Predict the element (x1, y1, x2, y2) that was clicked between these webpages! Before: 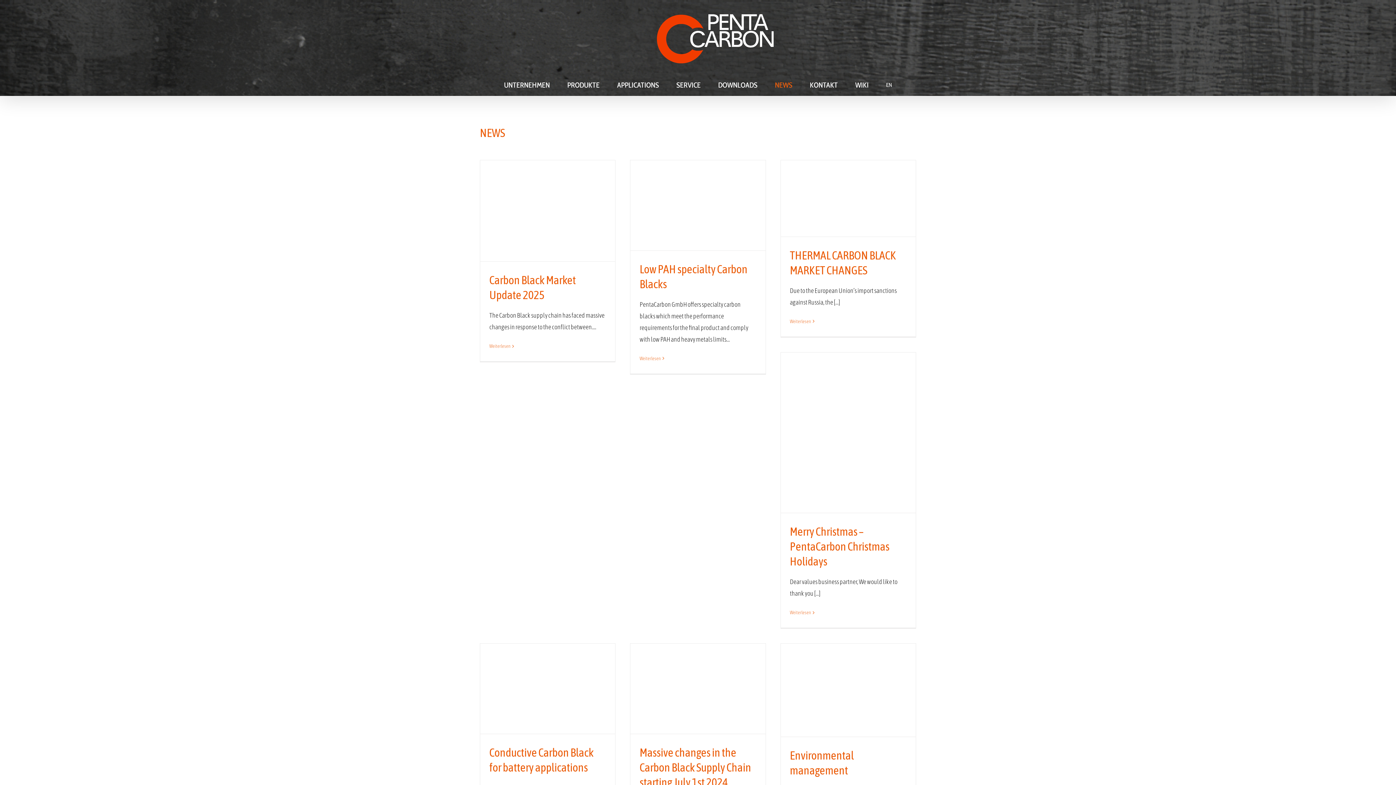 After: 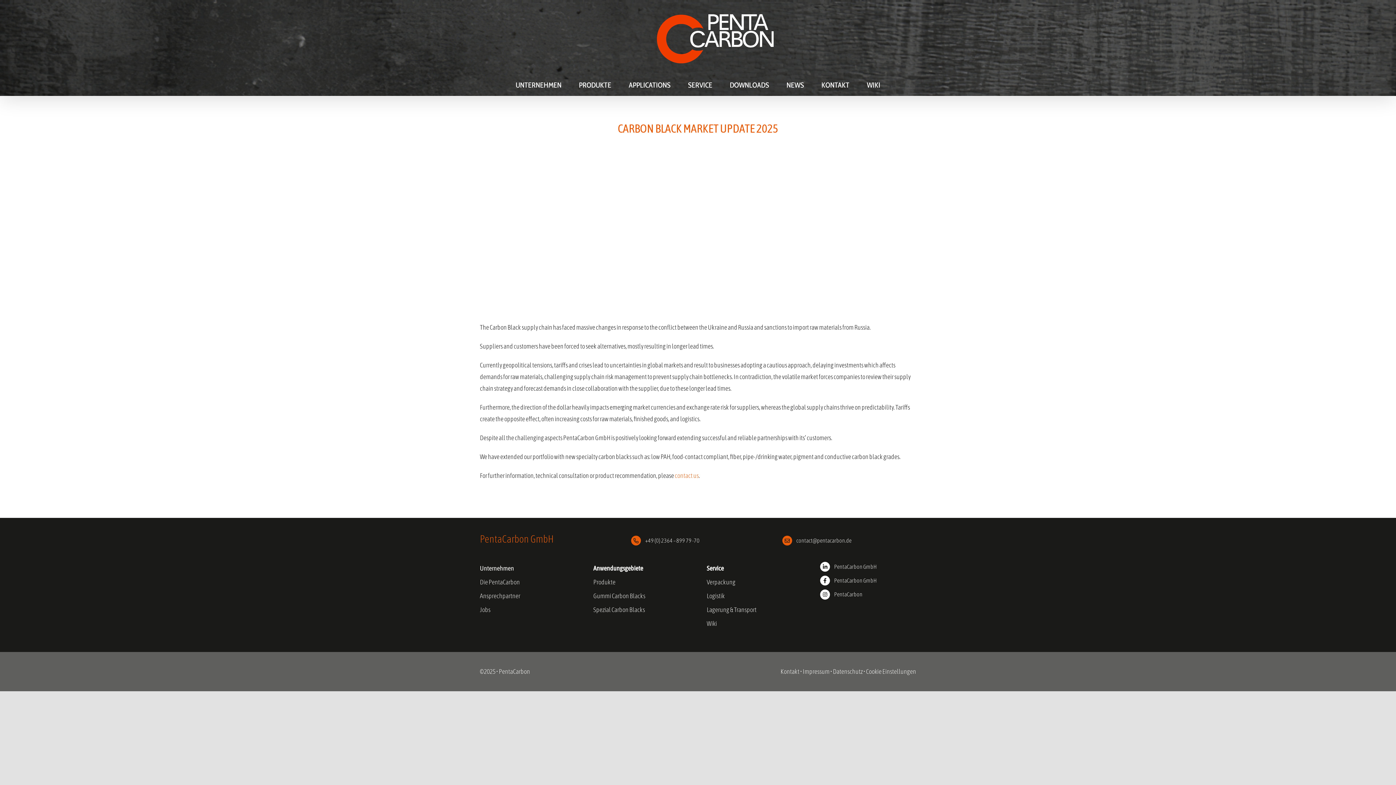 Action: bbox: (480, 160, 615, 261) label: Carbon Black Market Update 2025